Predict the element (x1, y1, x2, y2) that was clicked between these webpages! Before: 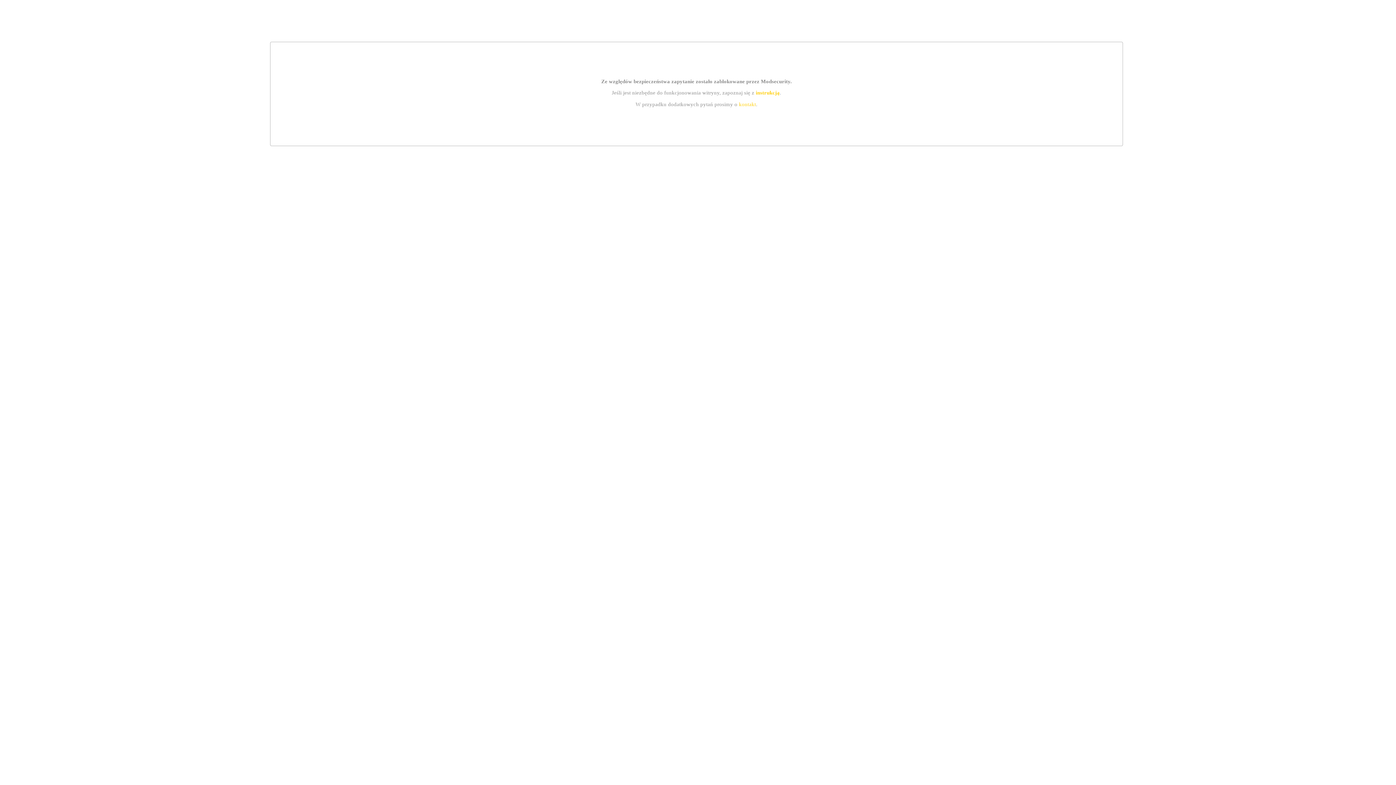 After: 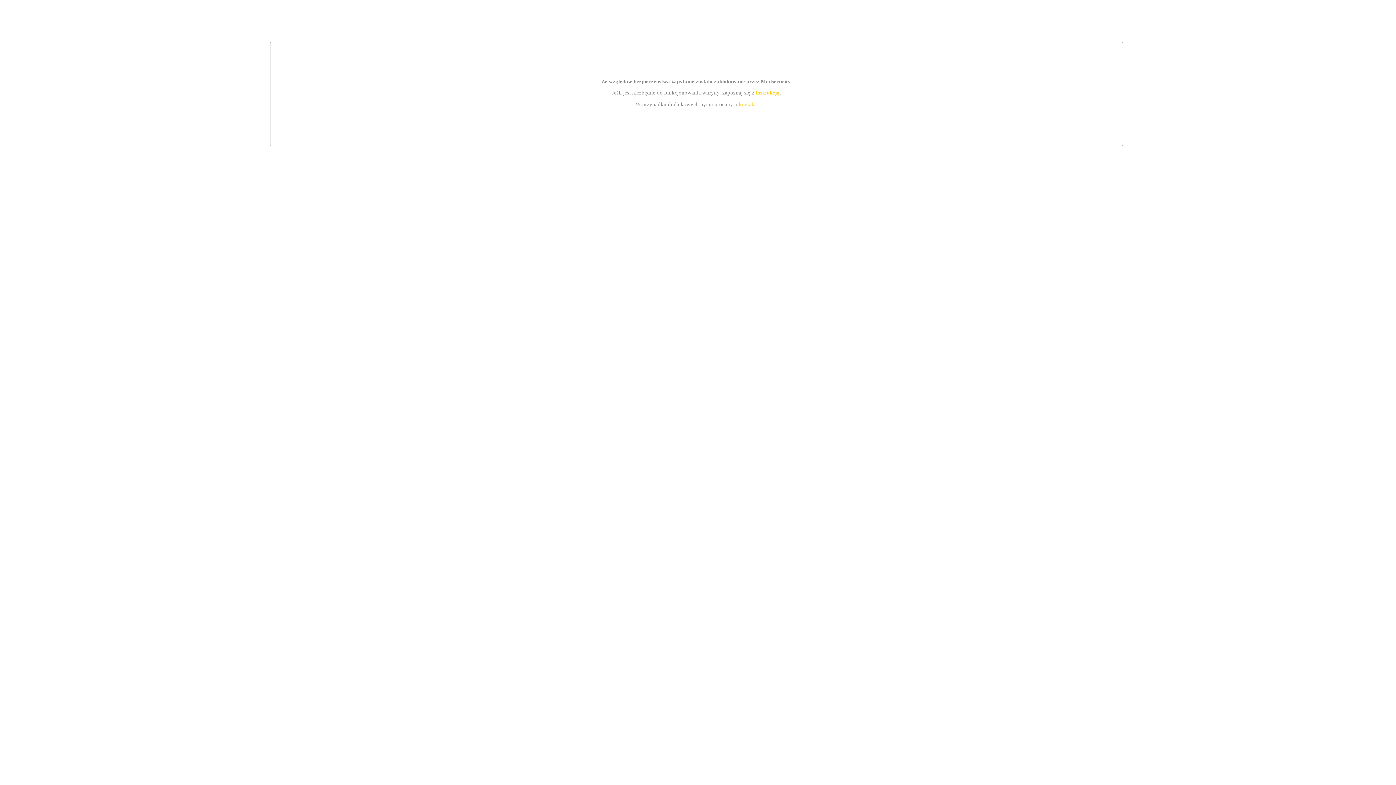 Action: bbox: (739, 101, 756, 107) label: kontakt